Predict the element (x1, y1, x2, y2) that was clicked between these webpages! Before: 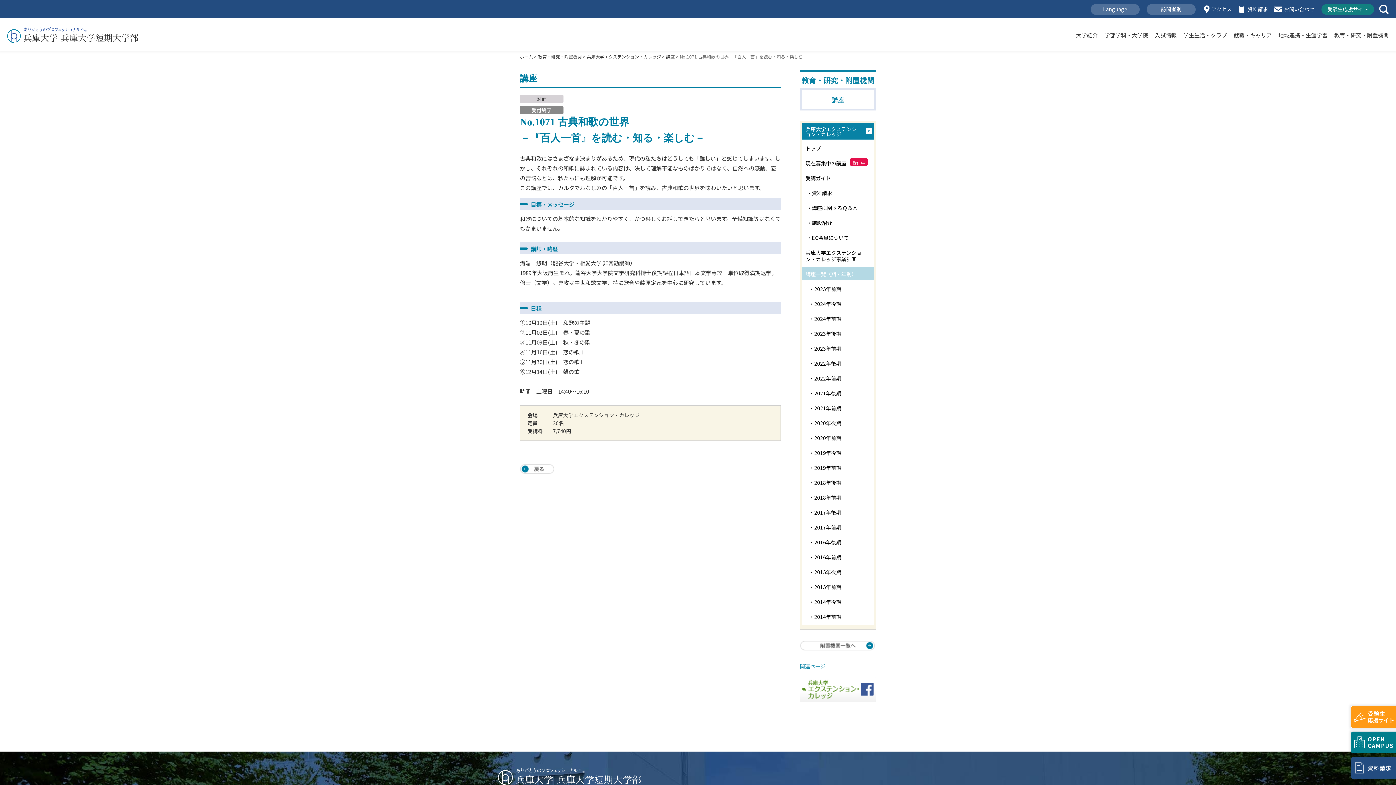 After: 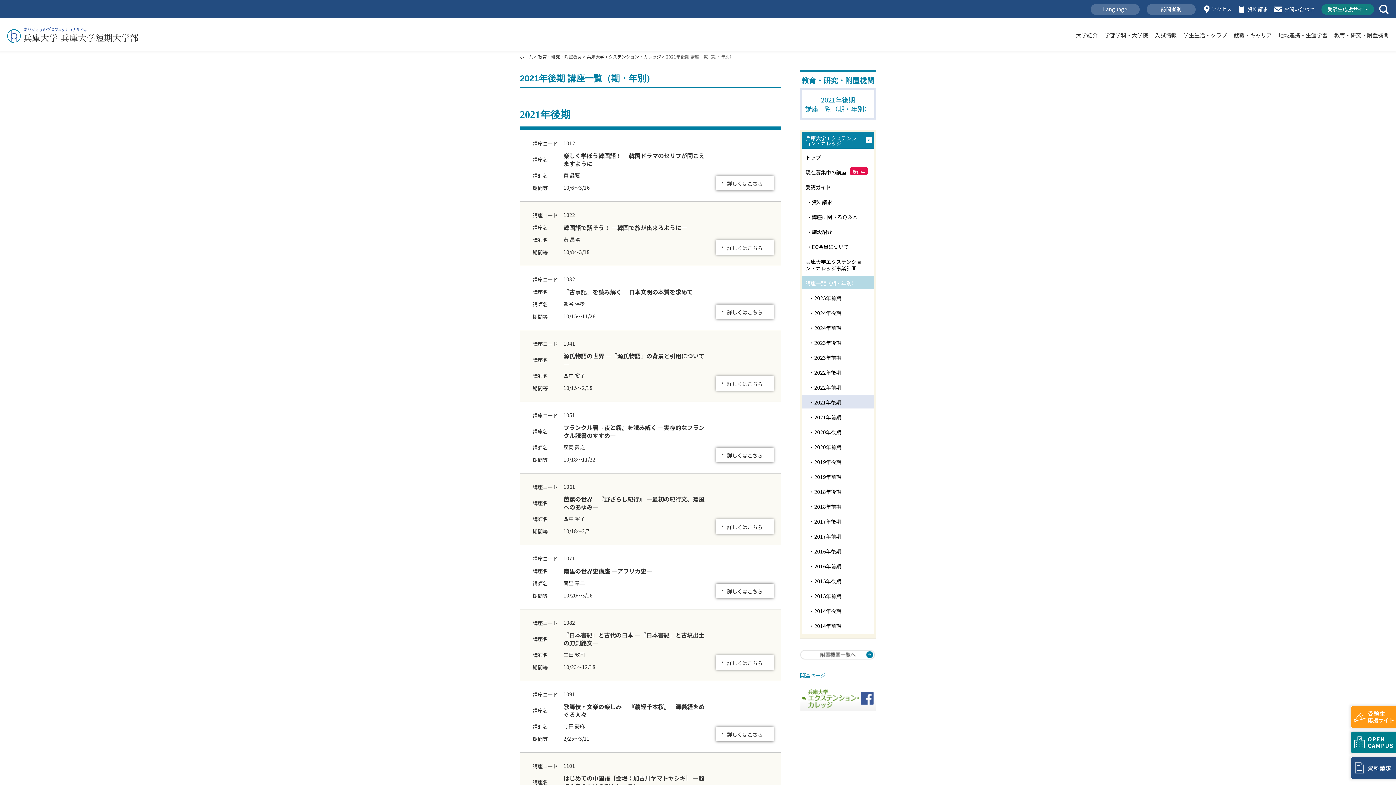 Action: bbox: (802, 386, 874, 399) label: ・2021年後期